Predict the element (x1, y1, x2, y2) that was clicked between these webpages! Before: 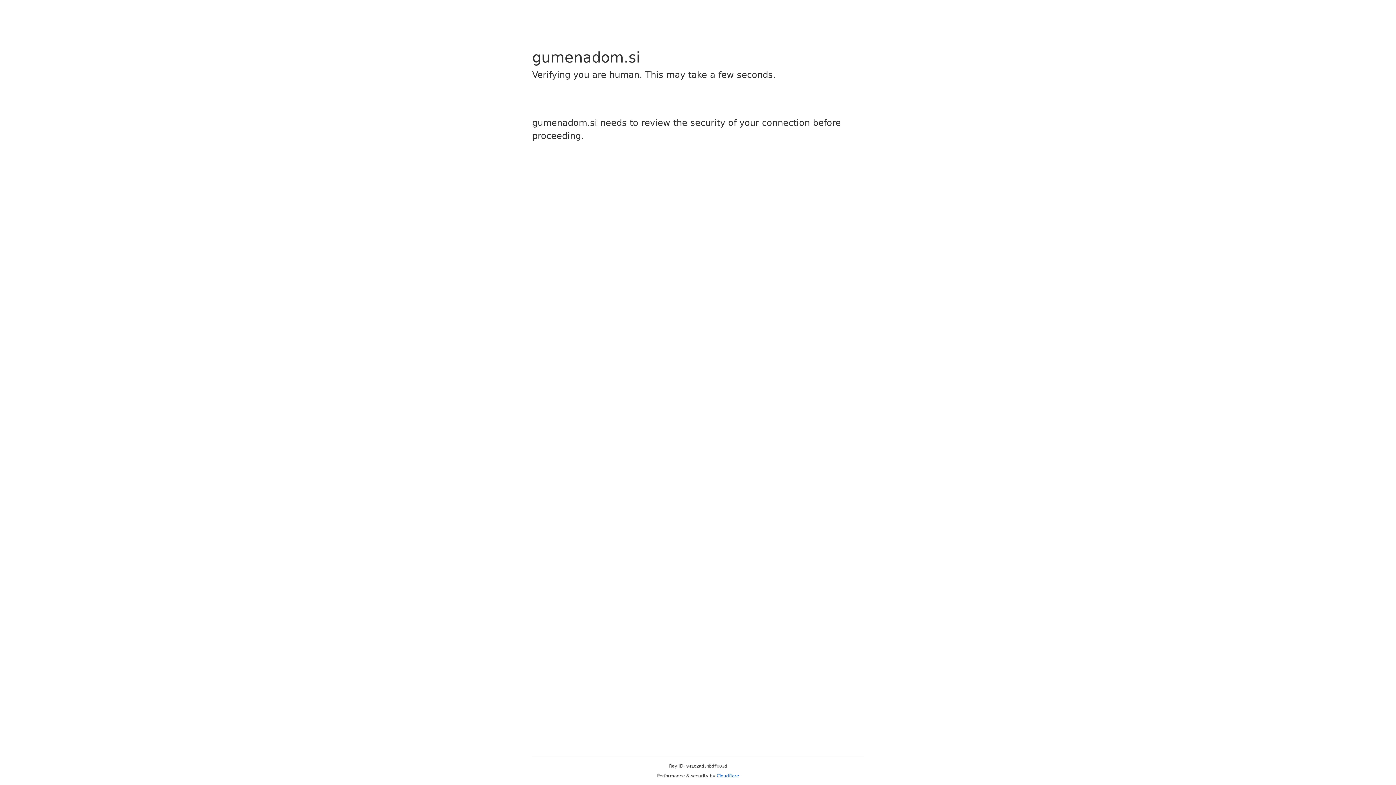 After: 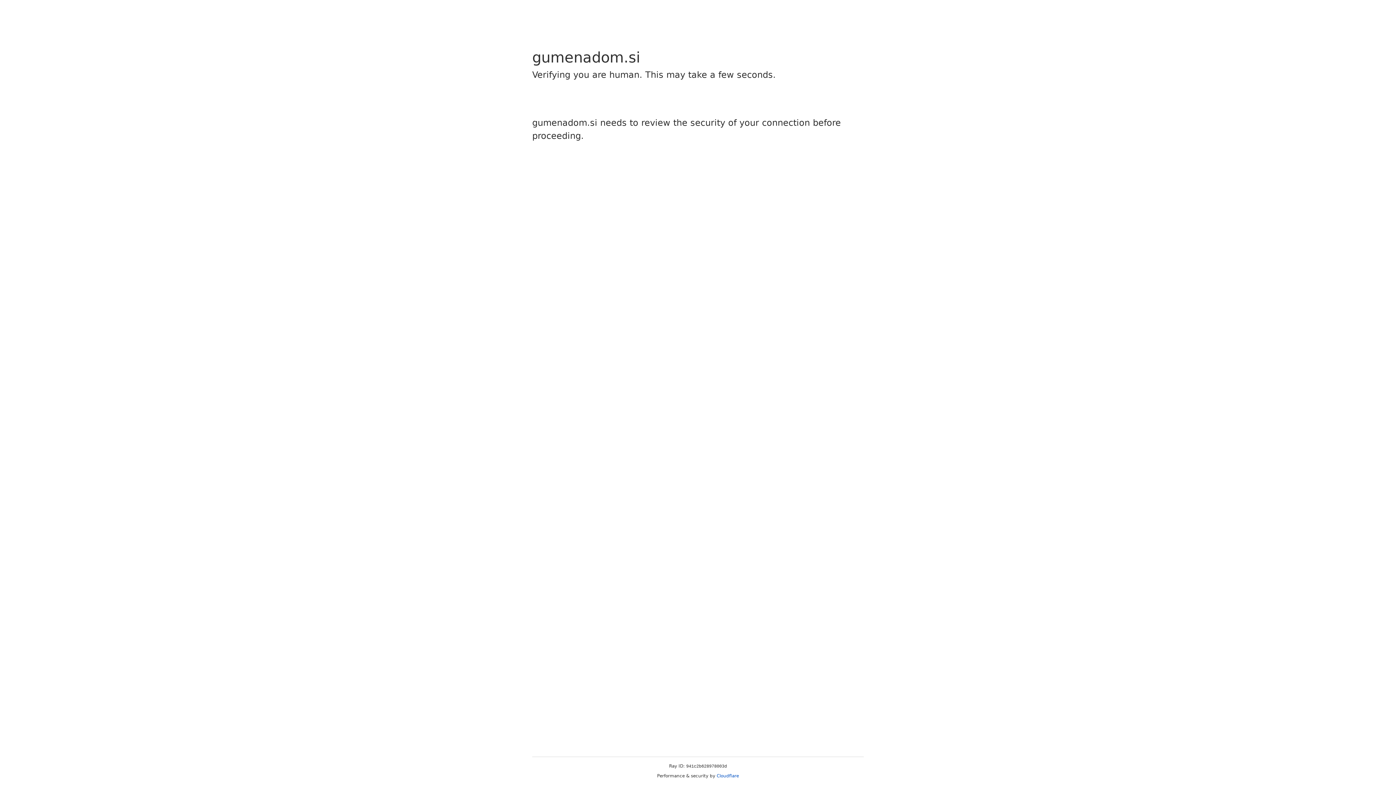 Action: label: Cloudflare bbox: (716, 773, 739, 778)